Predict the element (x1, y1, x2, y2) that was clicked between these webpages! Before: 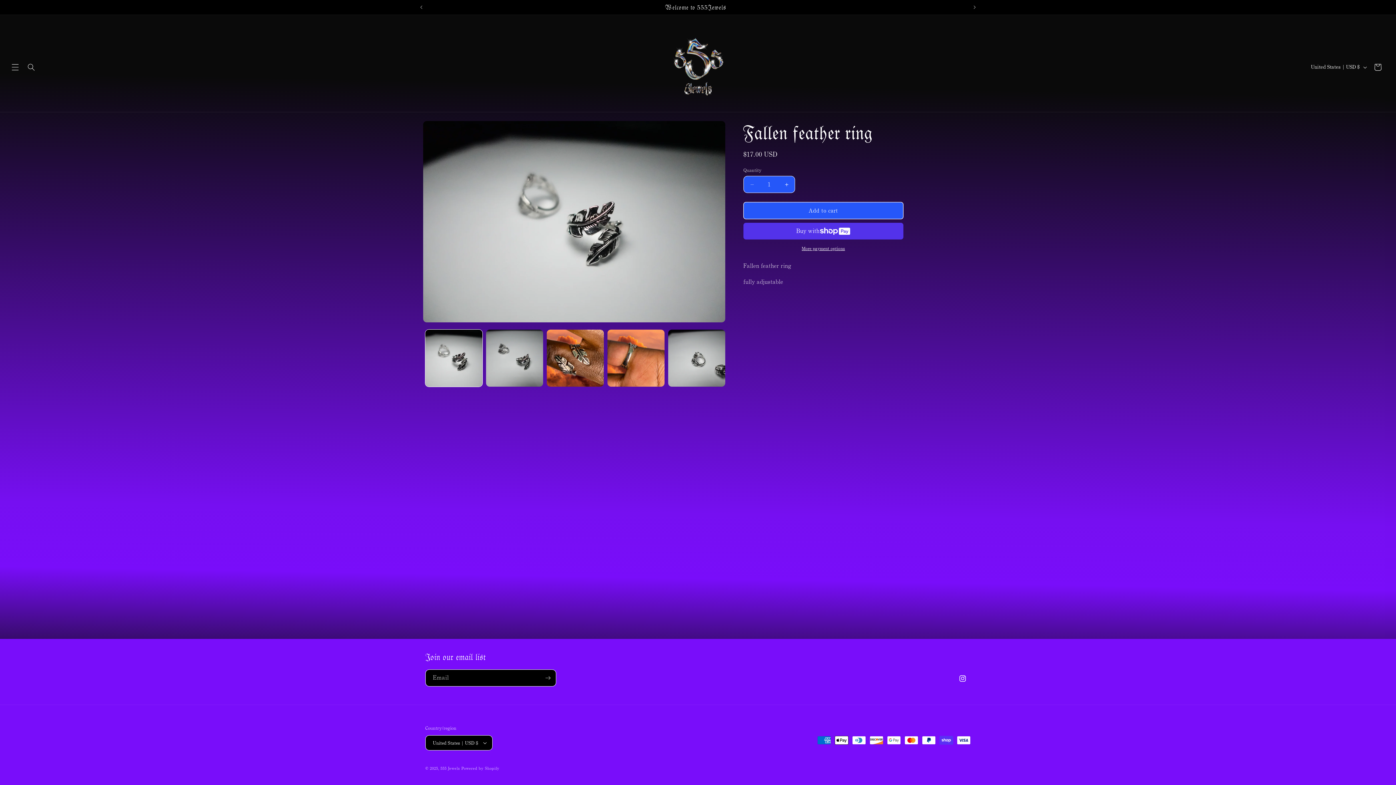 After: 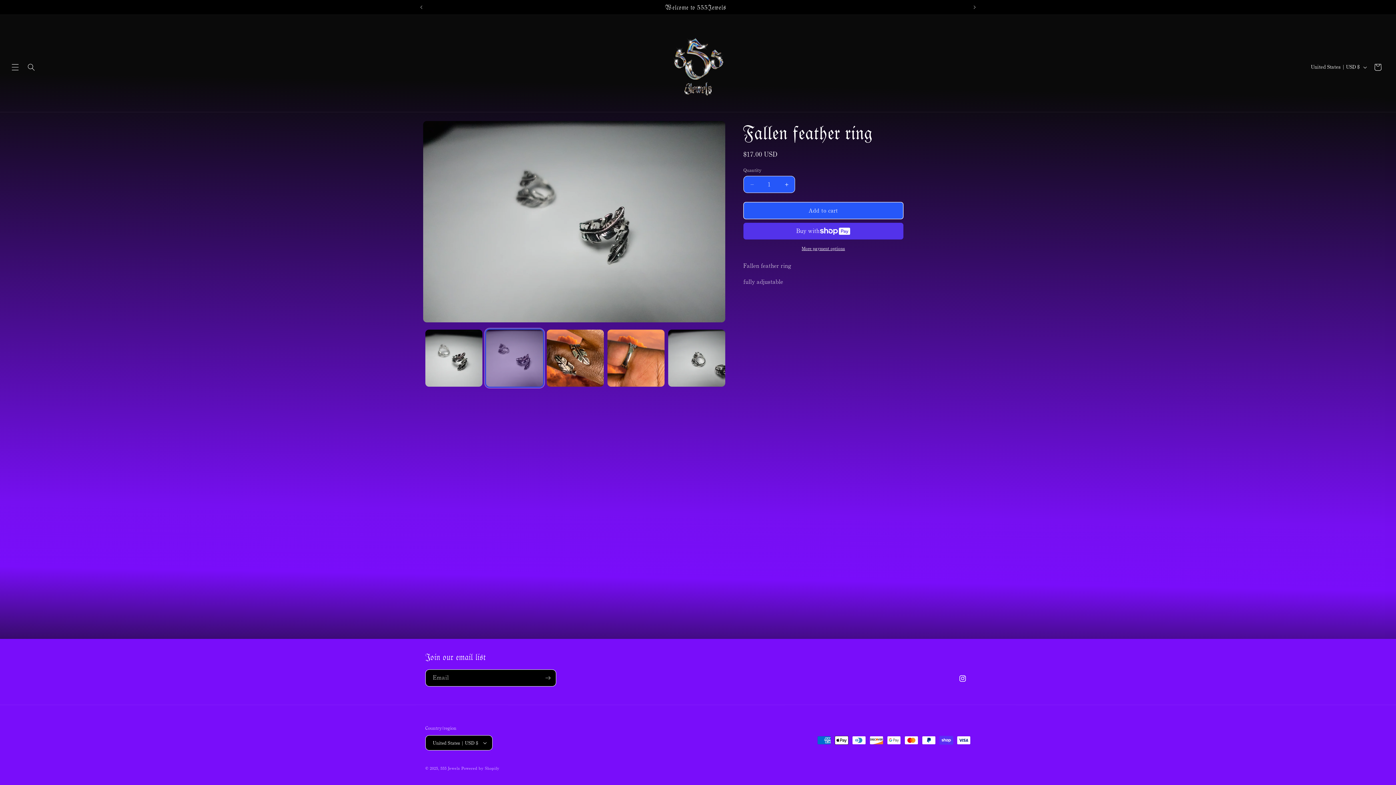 Action: label: Load image 2 in gallery view bbox: (486, 329, 543, 386)